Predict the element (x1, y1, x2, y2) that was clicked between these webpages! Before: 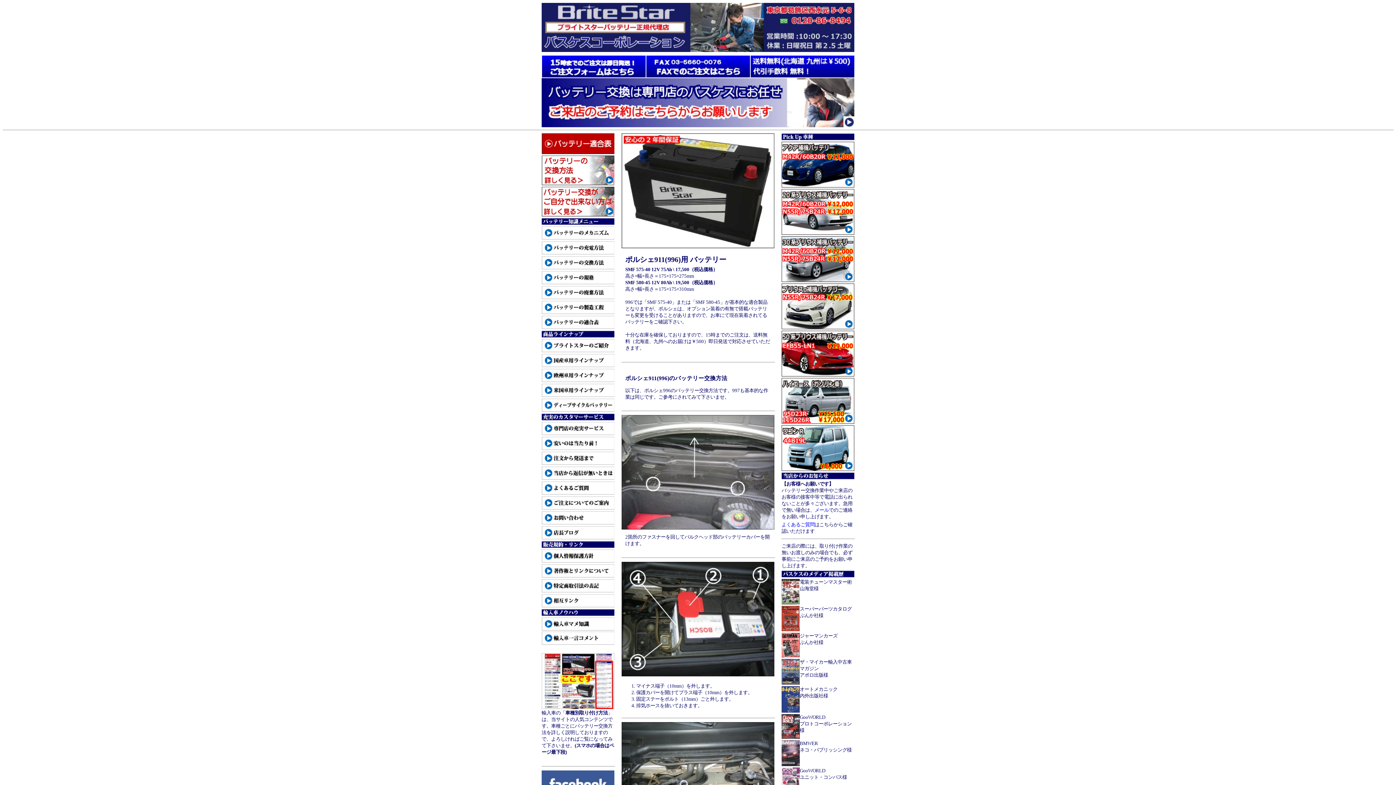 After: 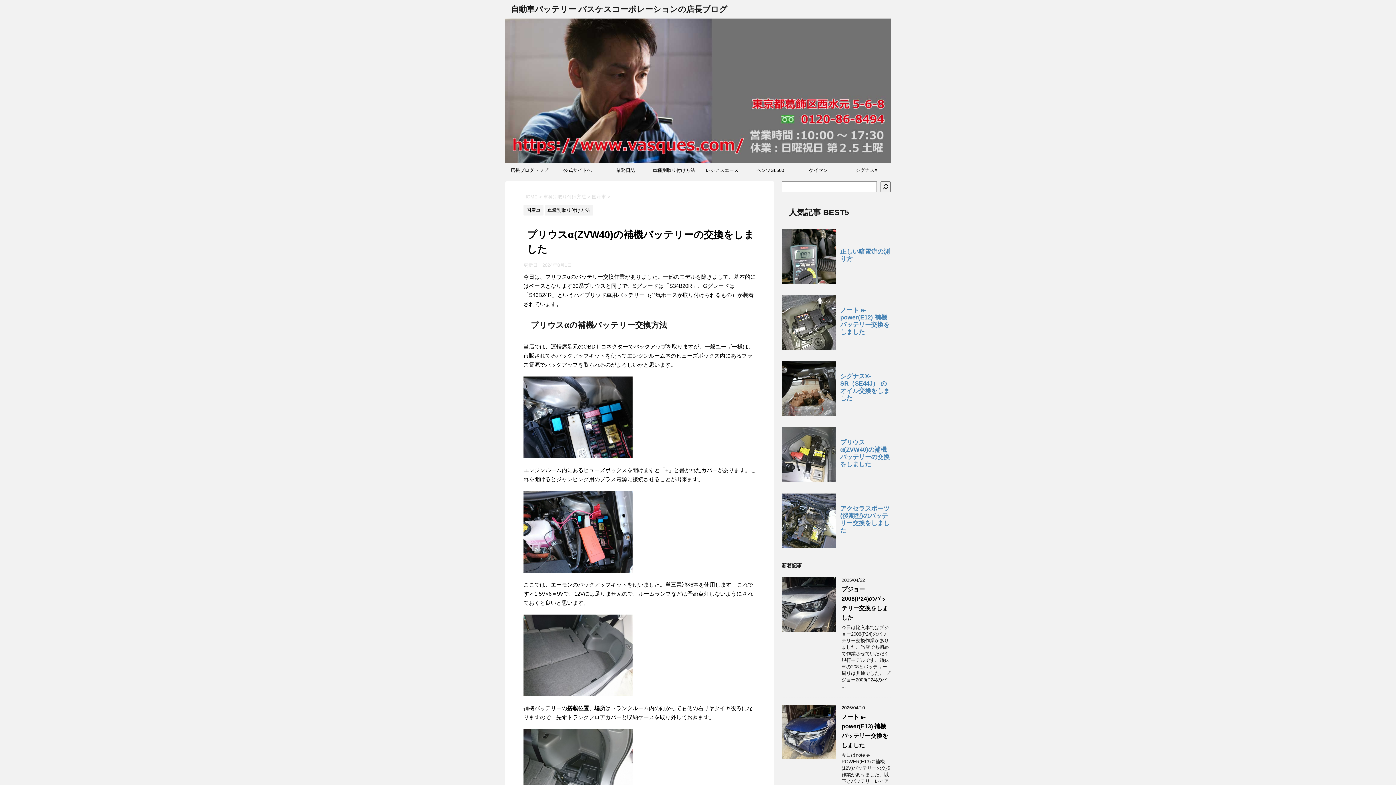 Action: bbox: (781, 325, 854, 330)